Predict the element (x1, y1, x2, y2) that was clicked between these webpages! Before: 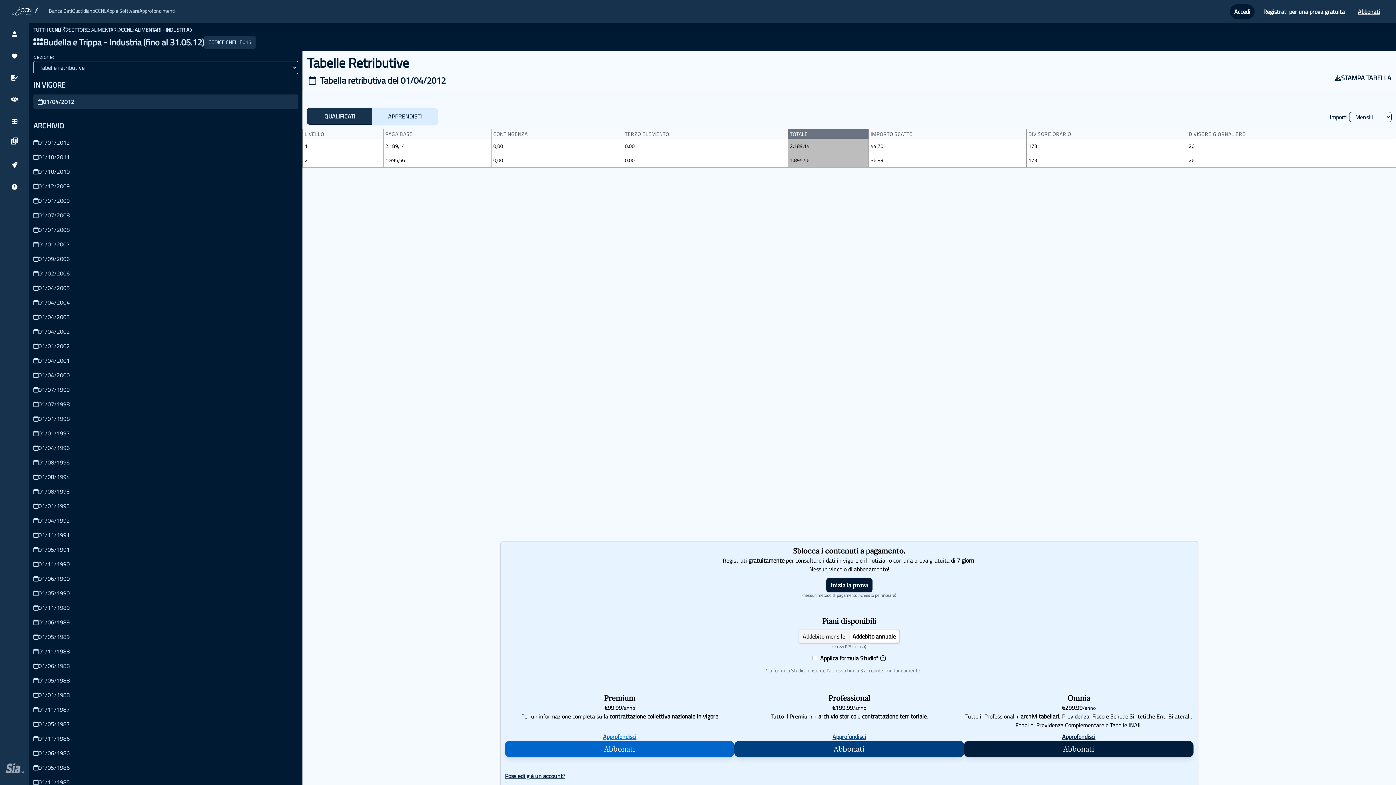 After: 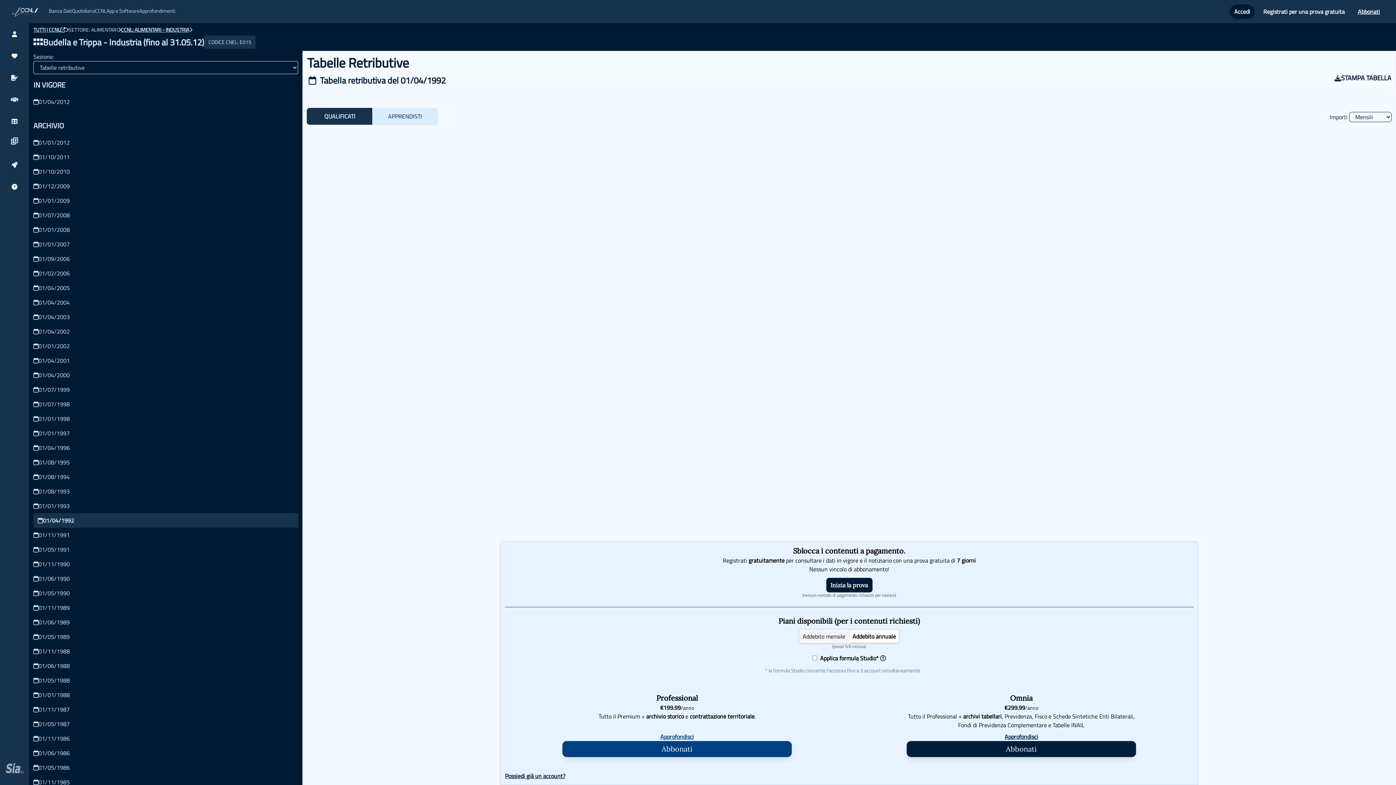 Action: label: 01/04/1992 bbox: (33, 513, 298, 528)